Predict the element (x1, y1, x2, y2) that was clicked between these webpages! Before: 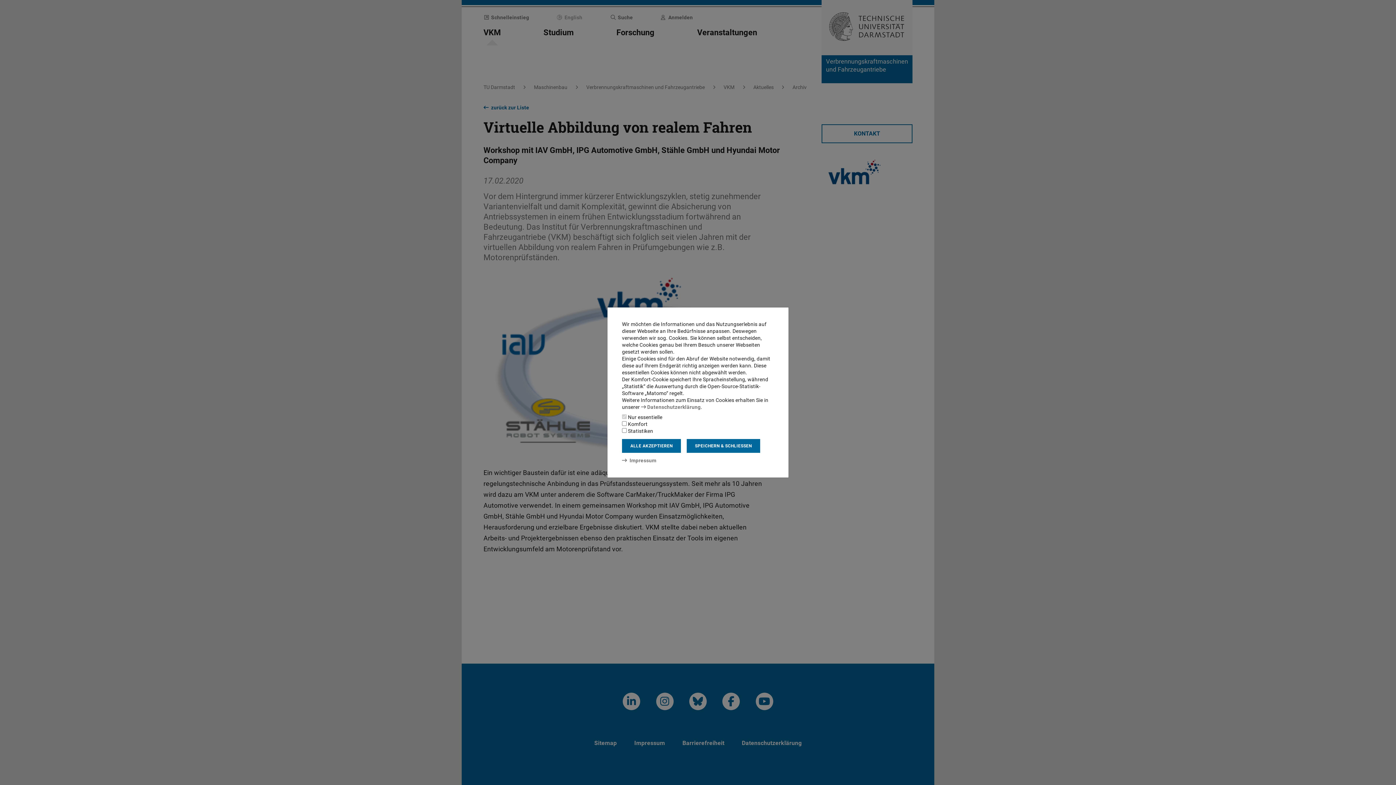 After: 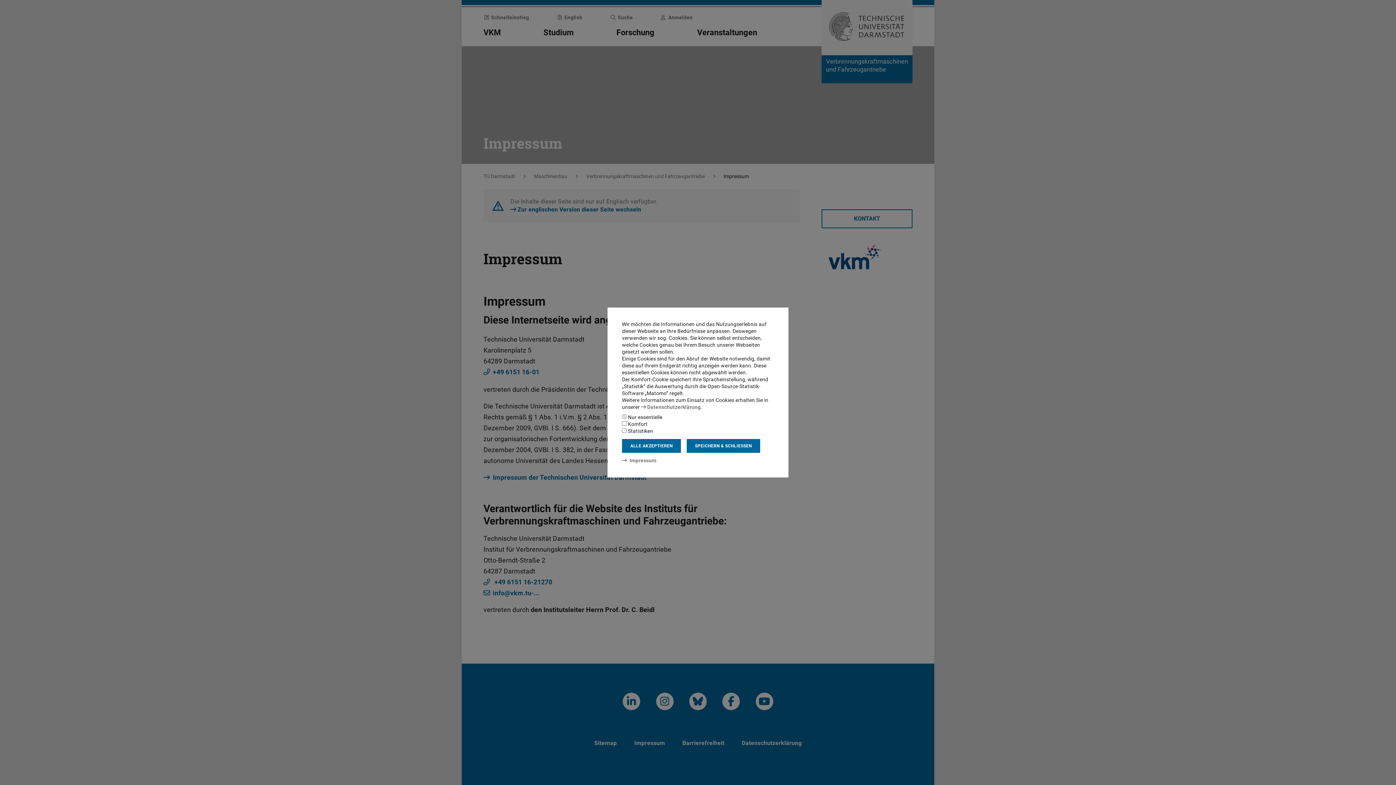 Action: label: Impressum bbox: (622, 457, 656, 463)